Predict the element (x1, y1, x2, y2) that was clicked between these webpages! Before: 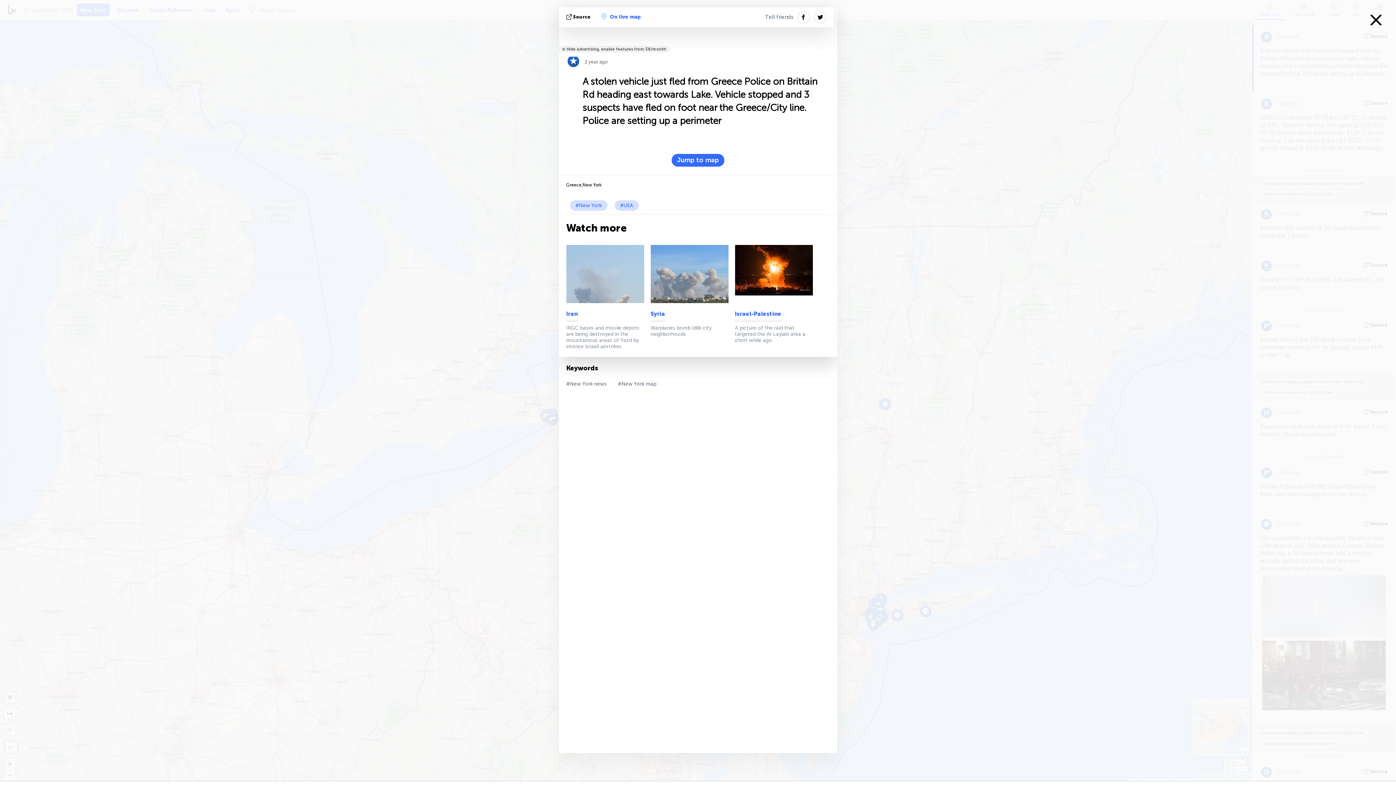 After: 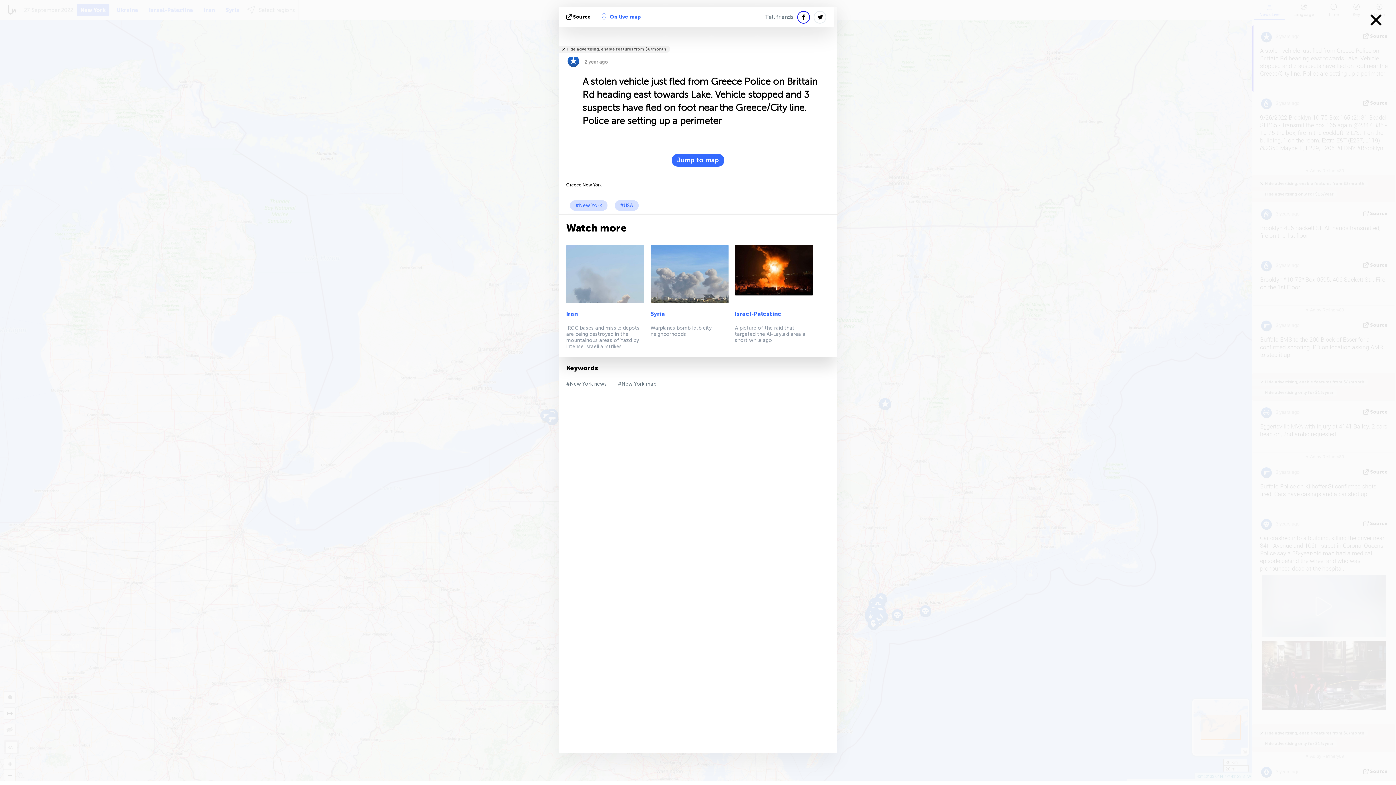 Action: bbox: (797, 10, 810, 23)